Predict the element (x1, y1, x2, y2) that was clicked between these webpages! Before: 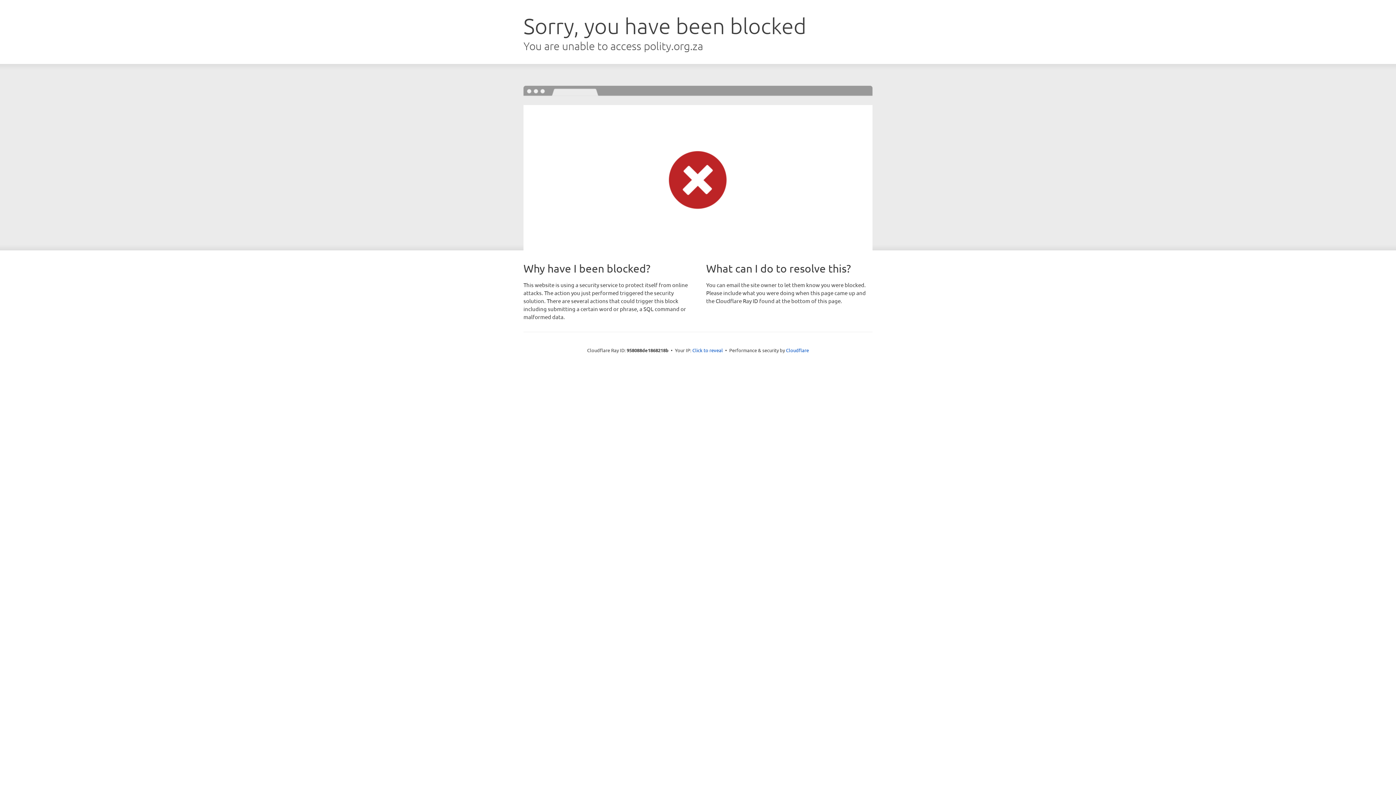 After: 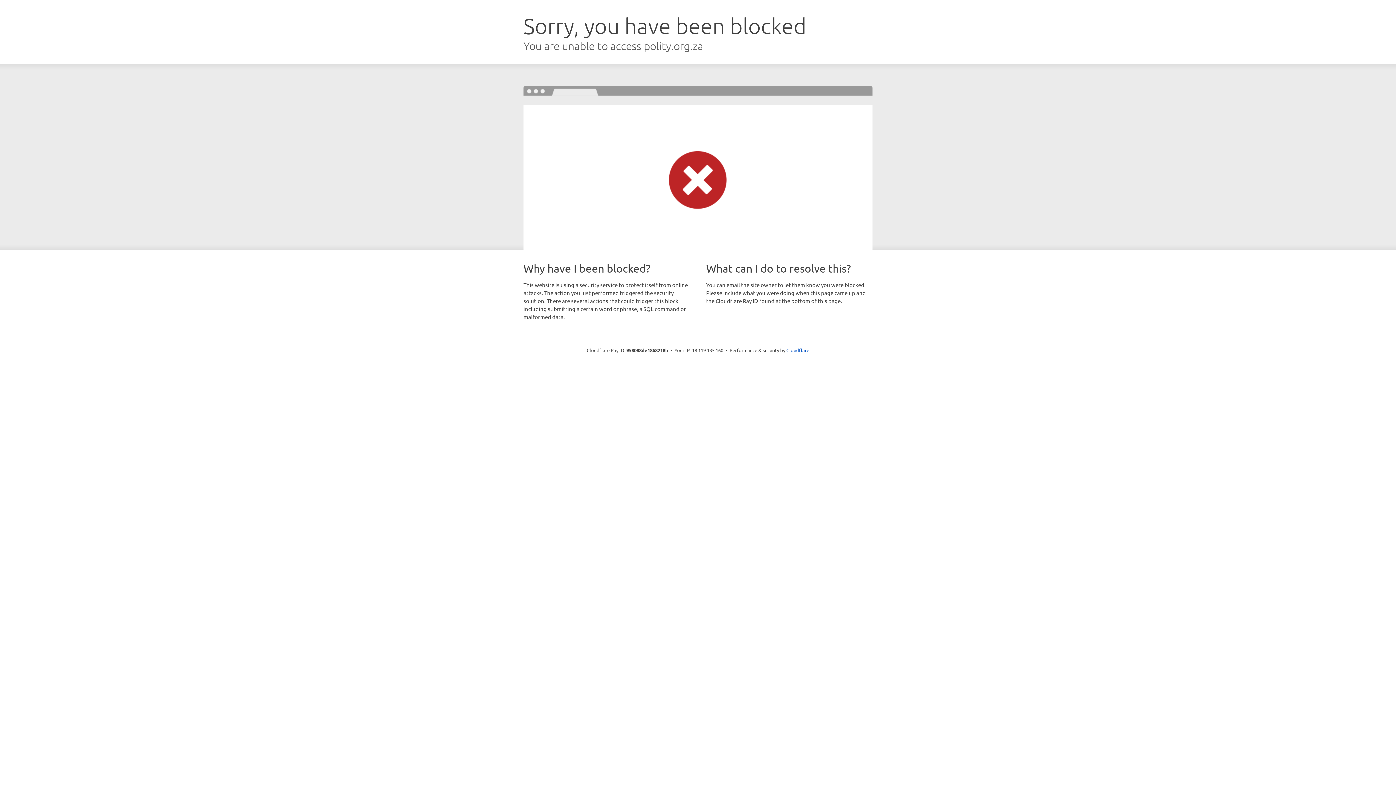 Action: bbox: (692, 346, 723, 353) label: Click to reveal